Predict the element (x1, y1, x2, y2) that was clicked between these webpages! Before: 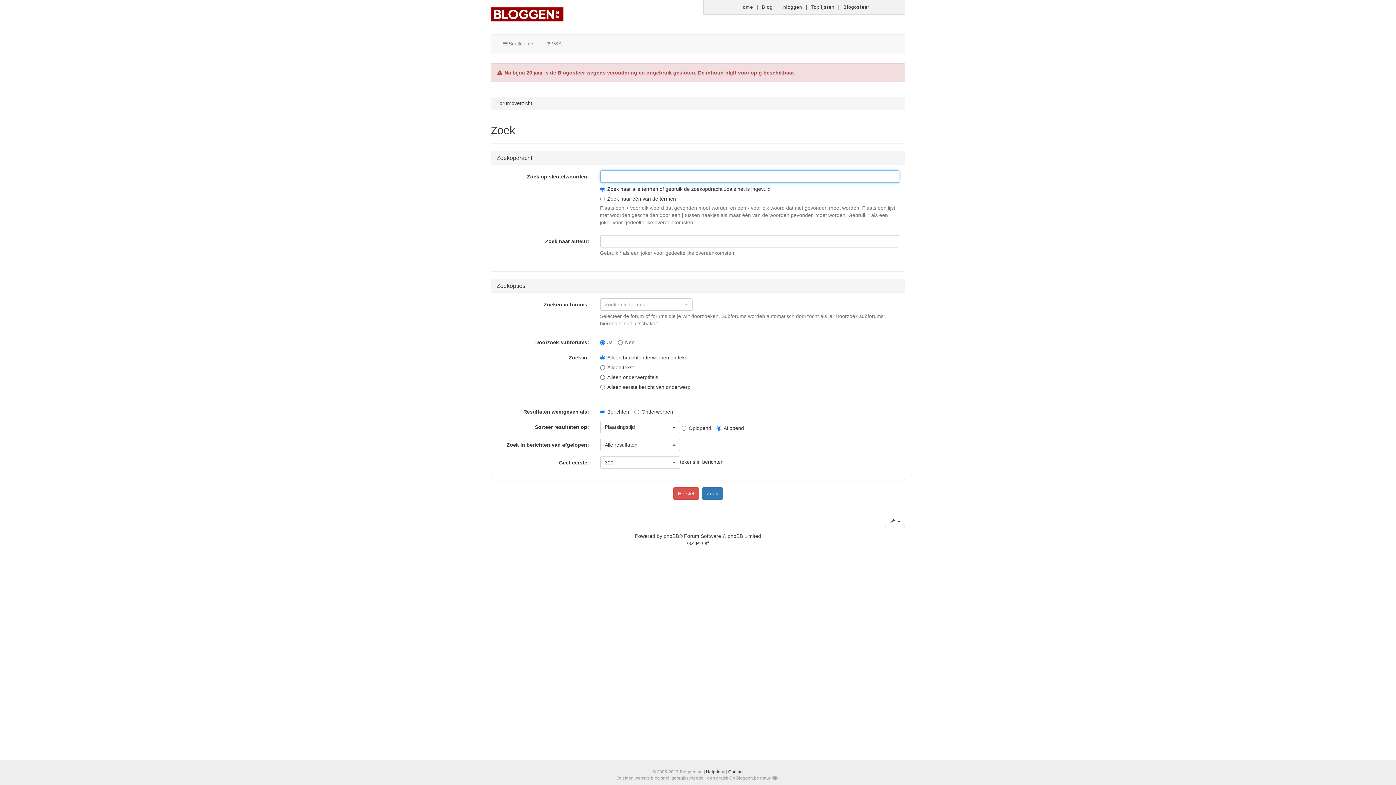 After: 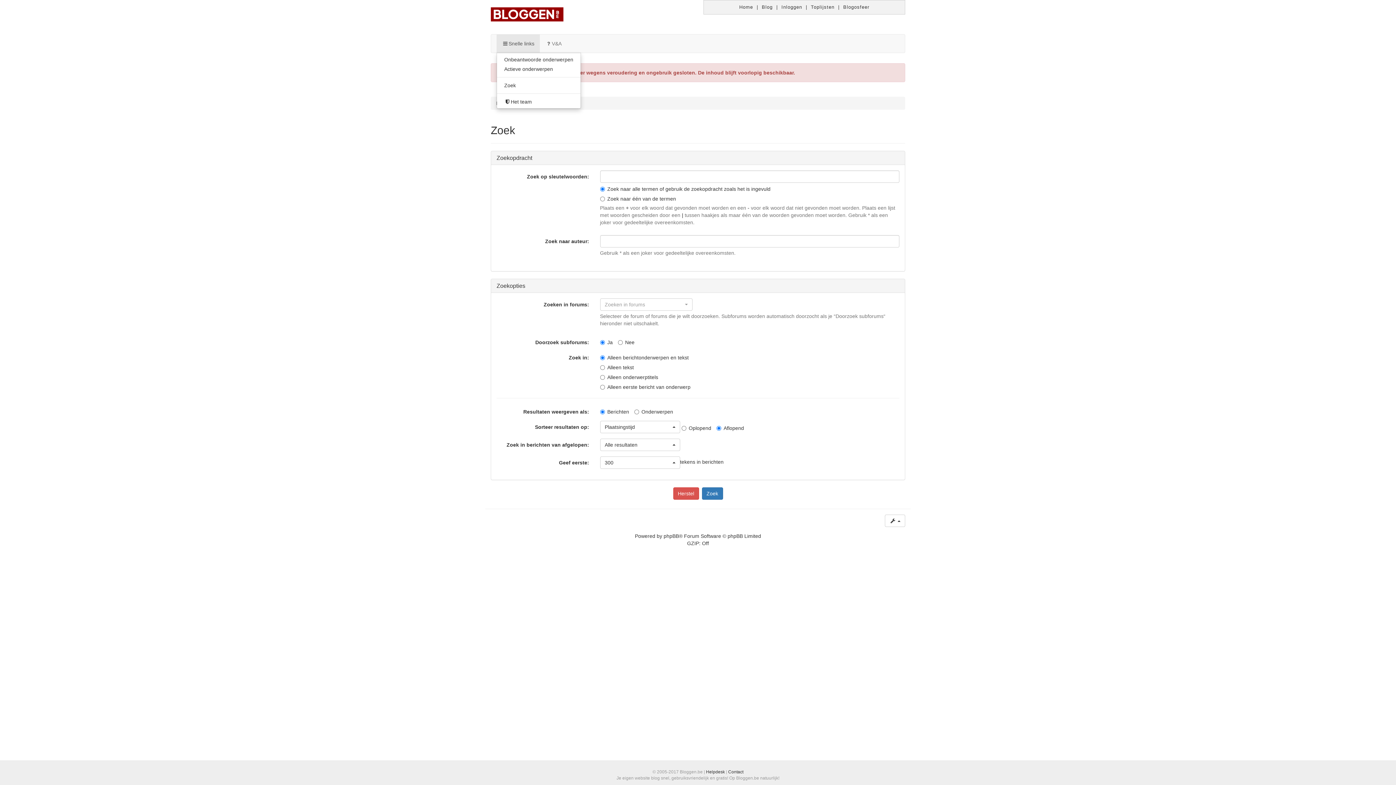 Action: bbox: (496, 34, 540, 52) label: Snelle links